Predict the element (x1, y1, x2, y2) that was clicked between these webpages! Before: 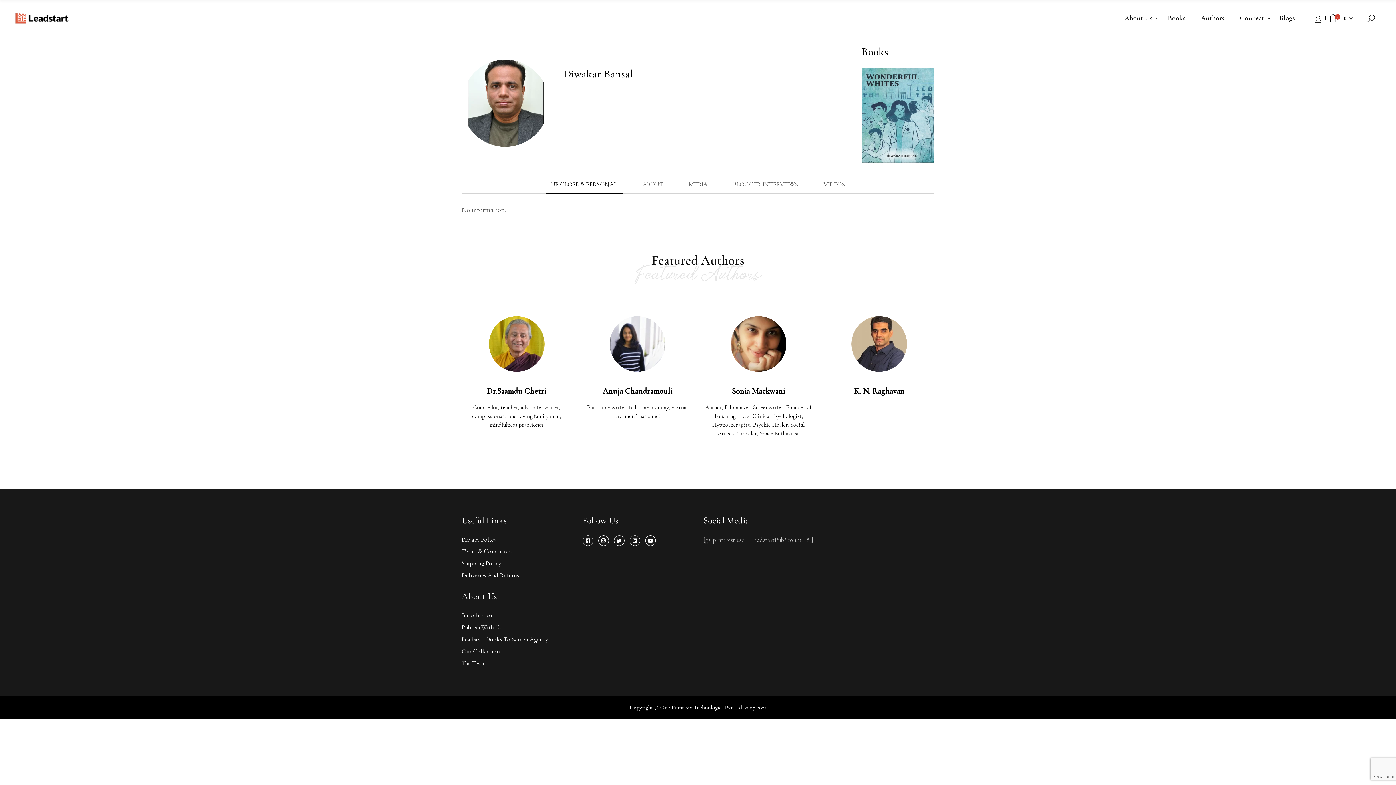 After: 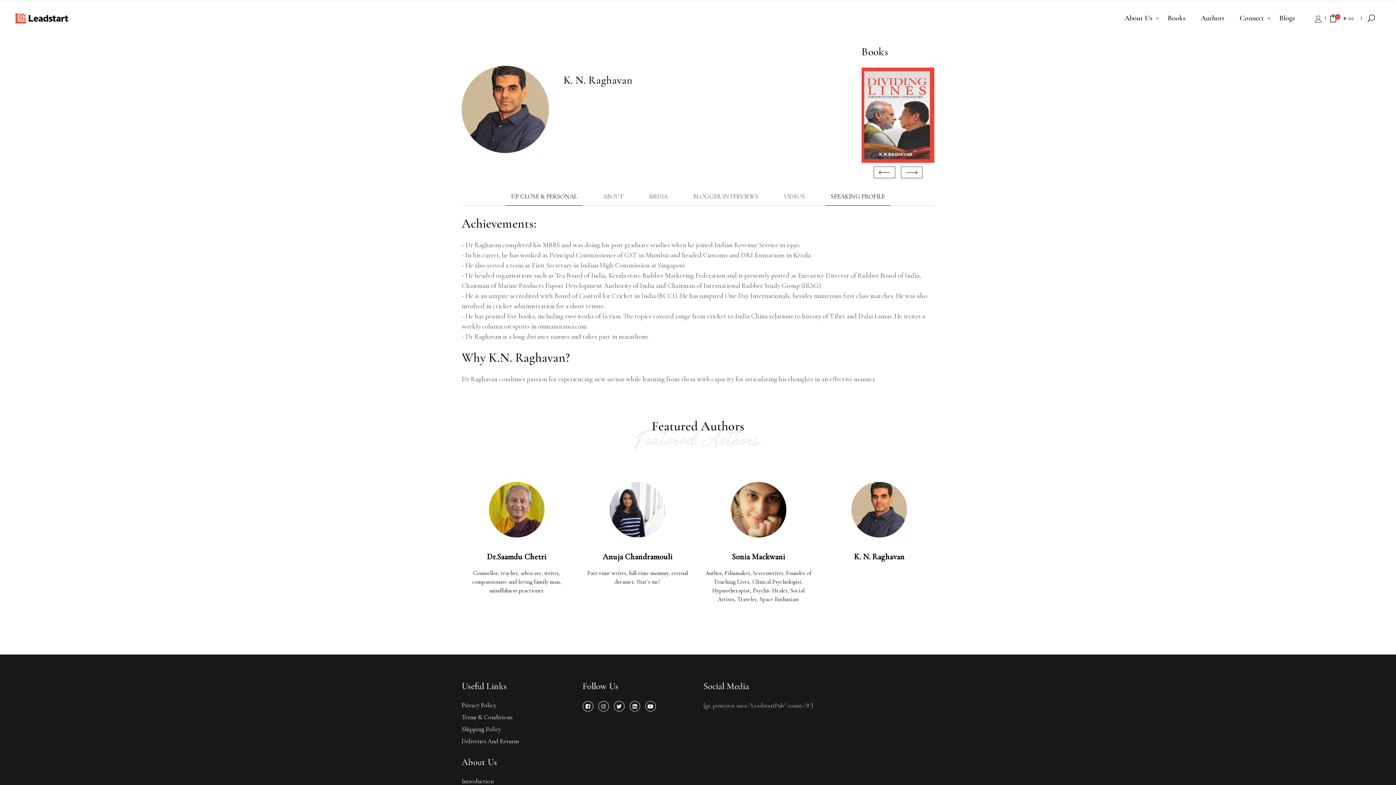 Action: bbox: (826, 316, 932, 372)